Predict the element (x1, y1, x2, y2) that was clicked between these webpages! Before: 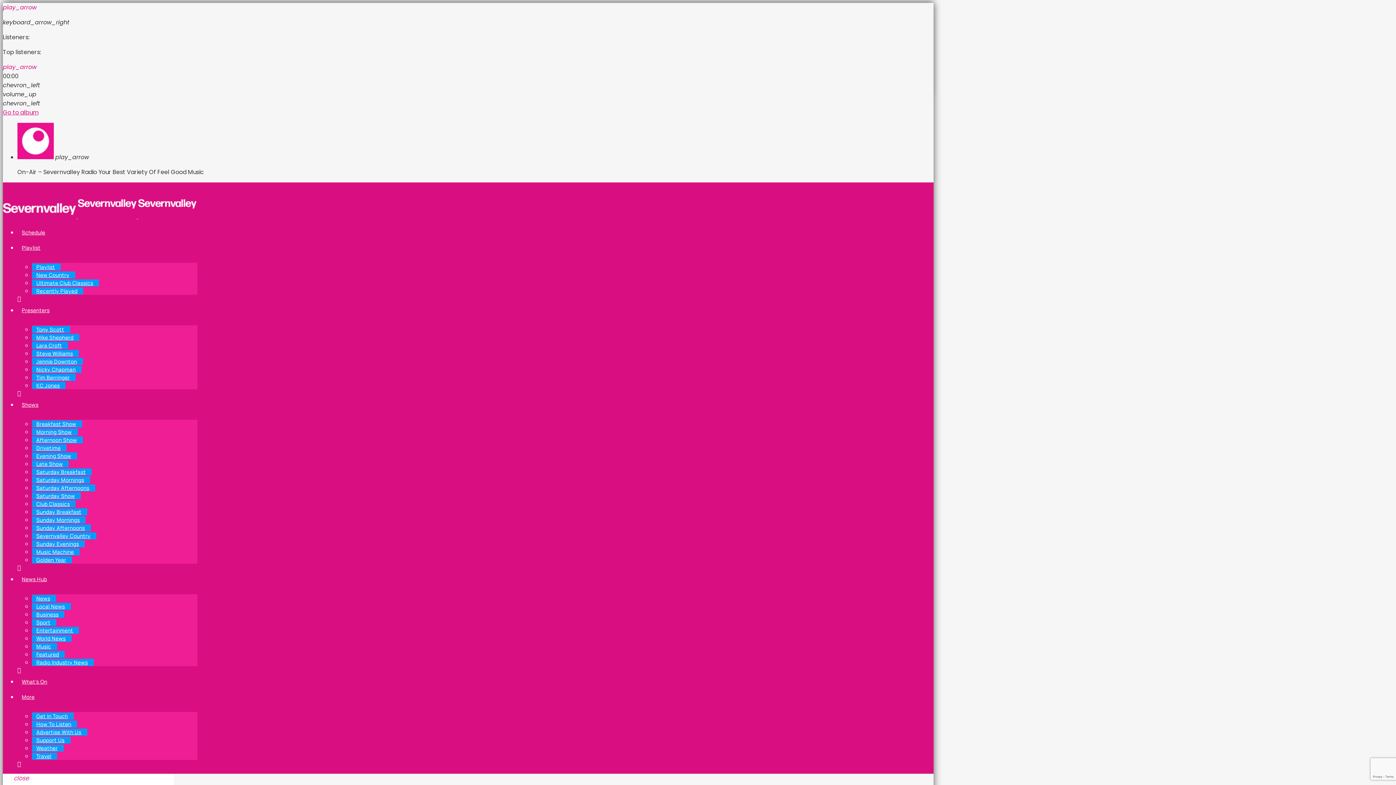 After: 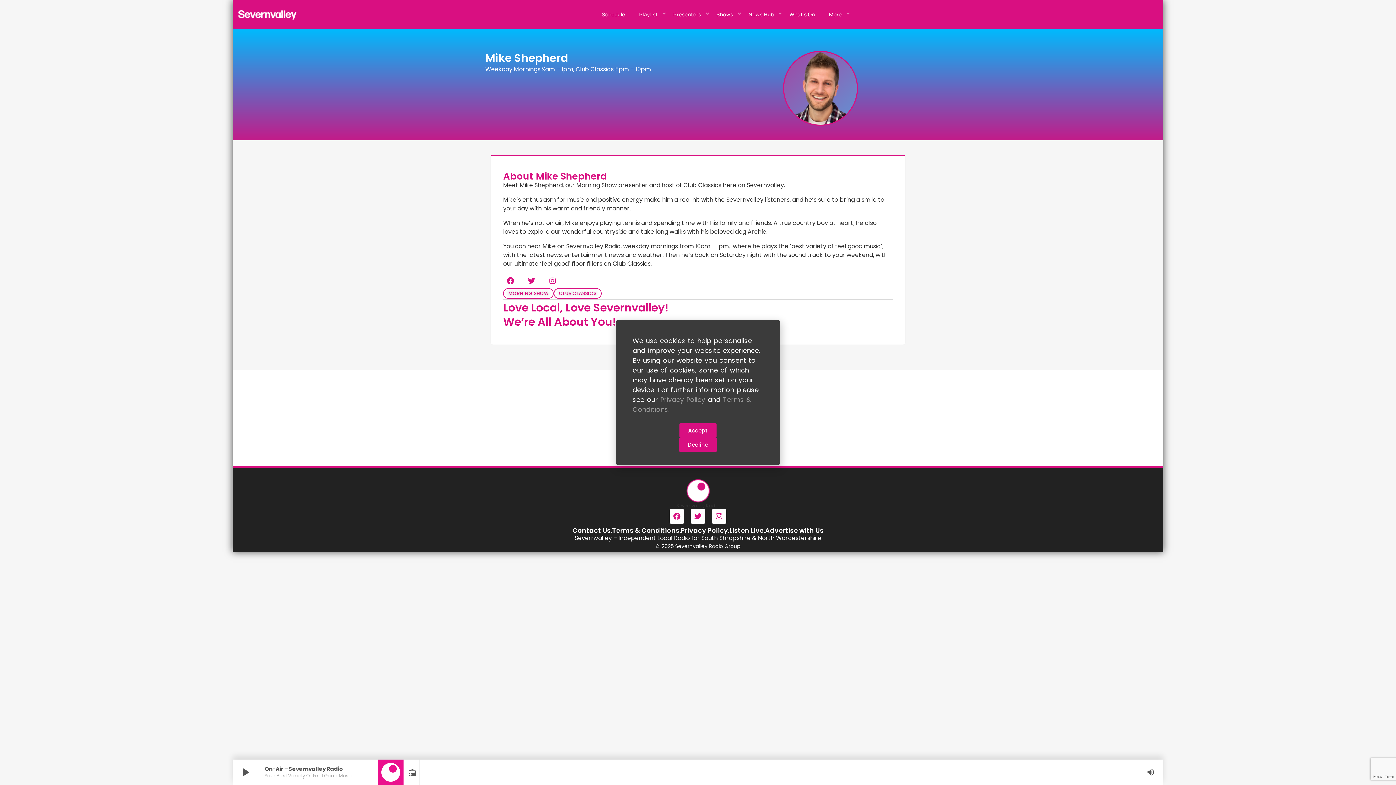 Action: label: Mike Shepherd bbox: (32, 334, 79, 341)